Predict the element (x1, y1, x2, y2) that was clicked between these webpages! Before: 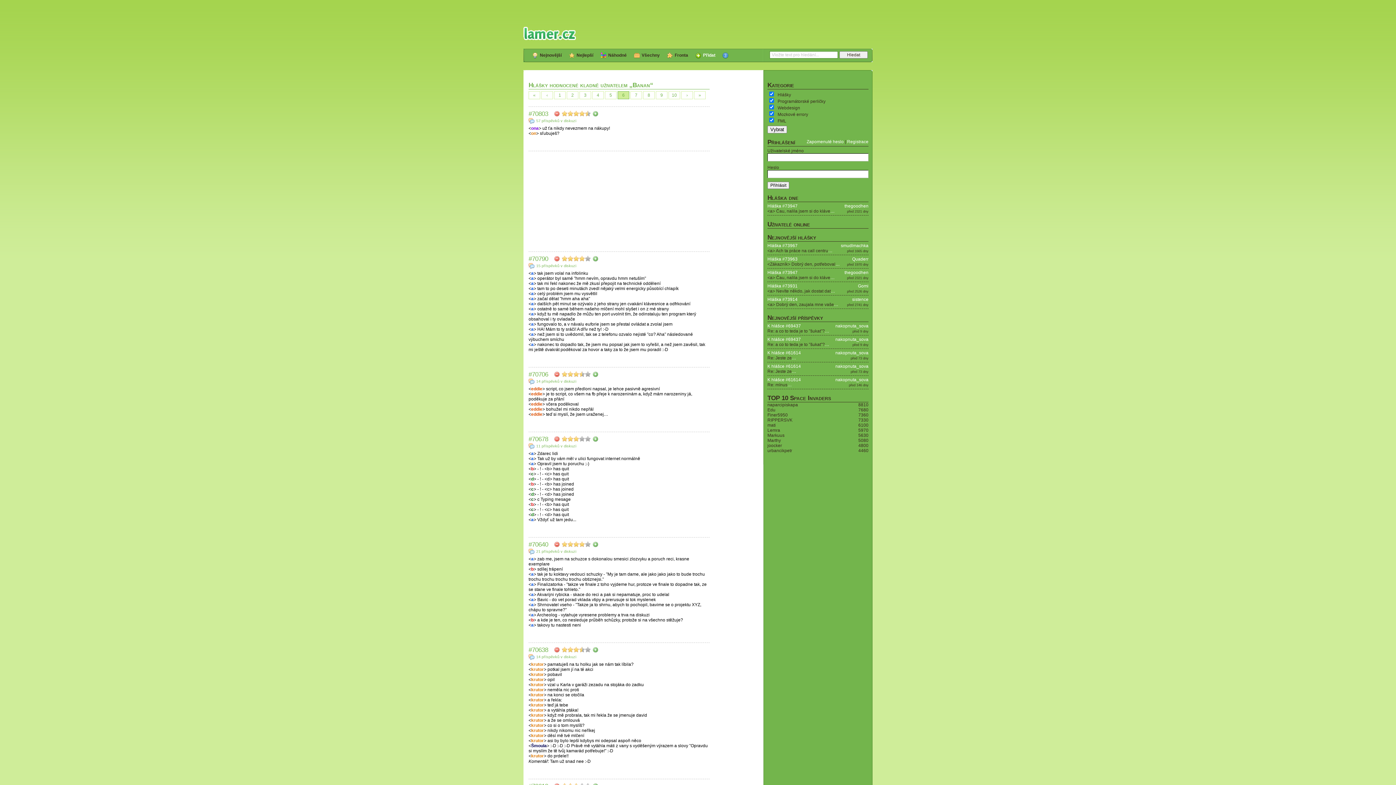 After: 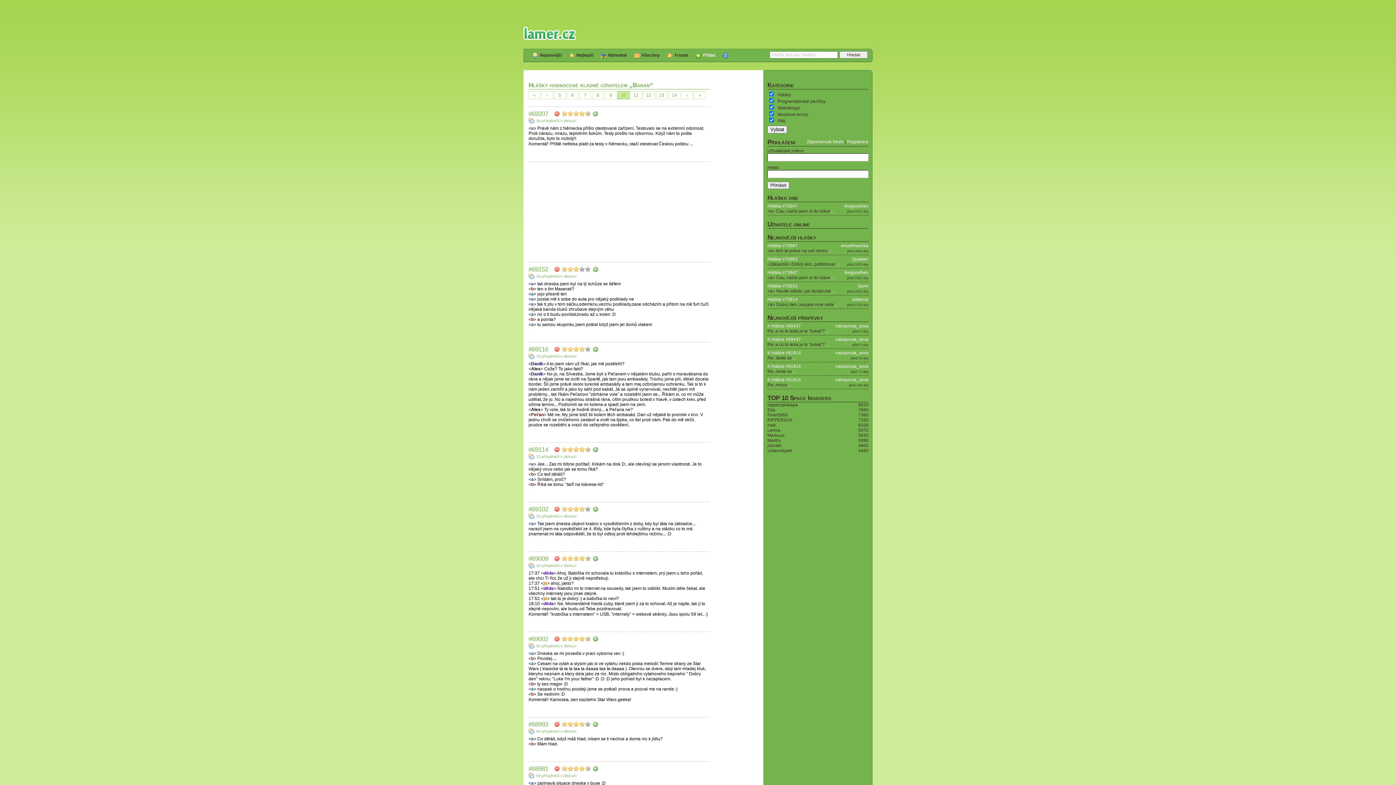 Action: label: 10 bbox: (668, 91, 680, 99)